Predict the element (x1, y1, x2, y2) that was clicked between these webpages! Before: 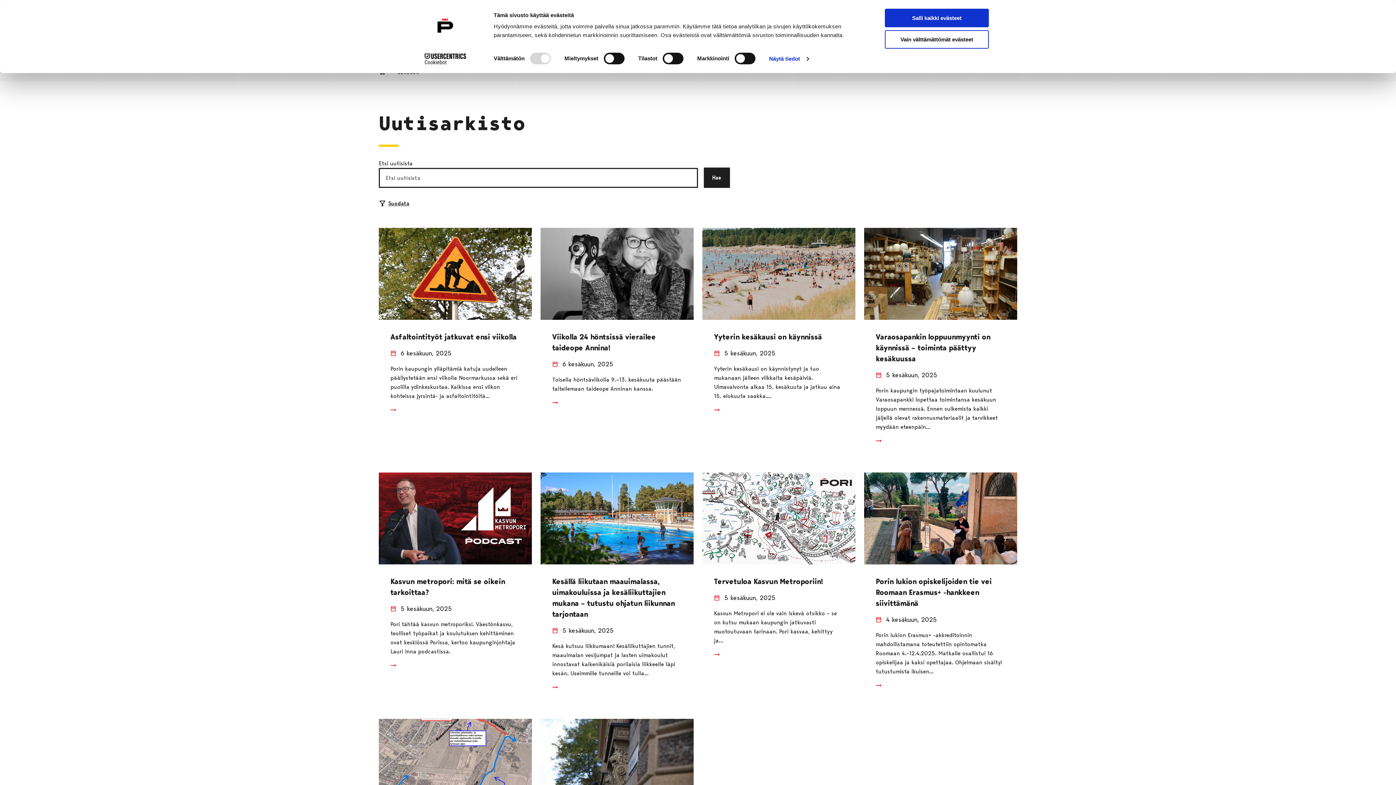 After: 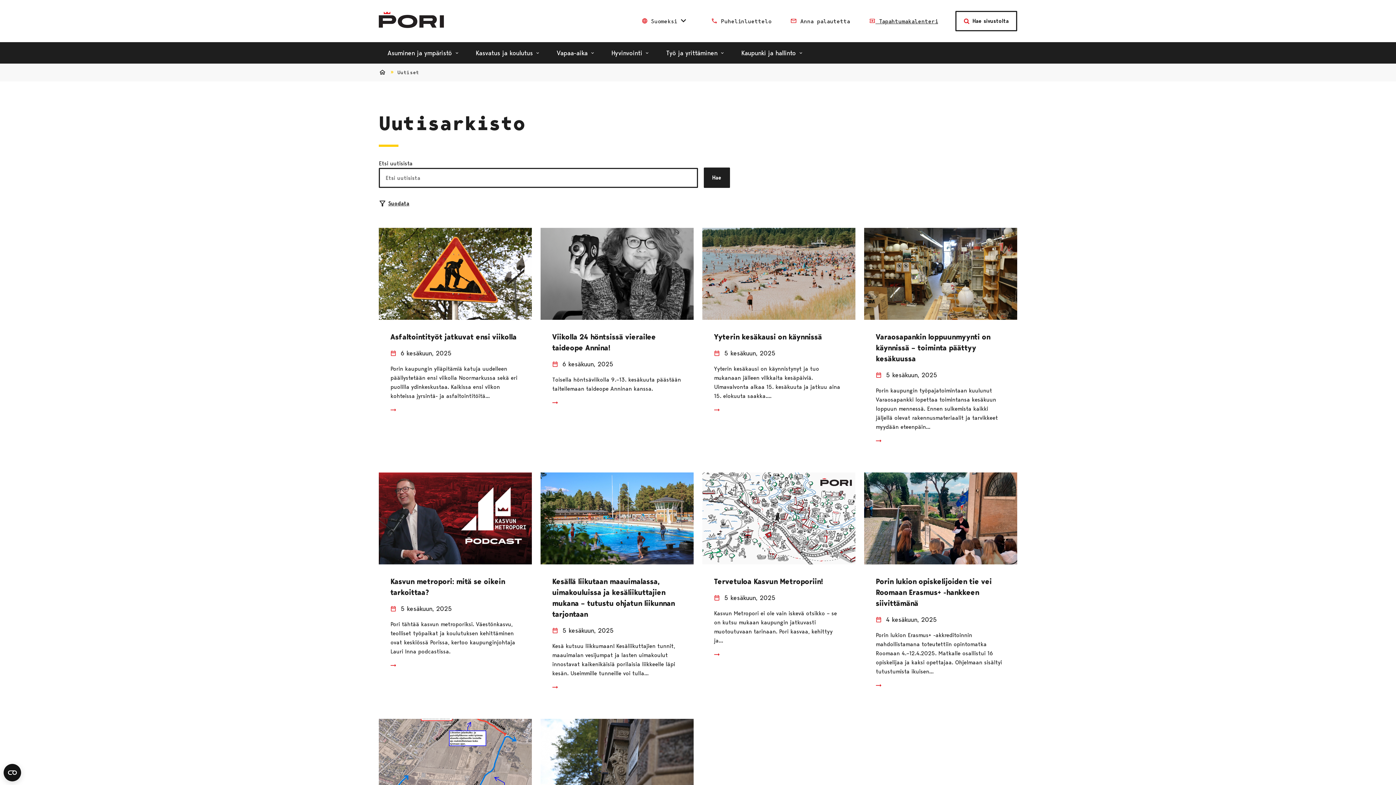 Action: bbox: (885, 8, 989, 27) label: Salli kaikki evästeet